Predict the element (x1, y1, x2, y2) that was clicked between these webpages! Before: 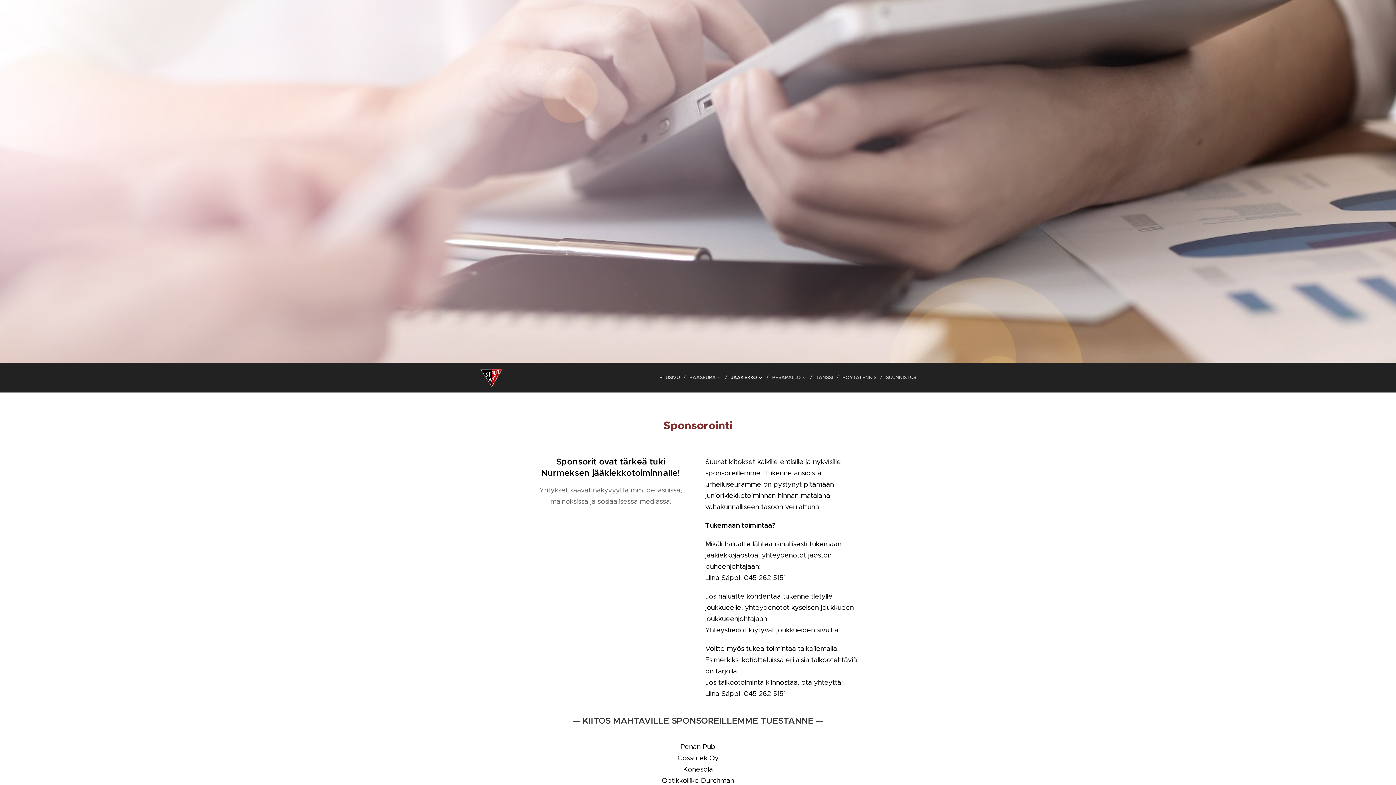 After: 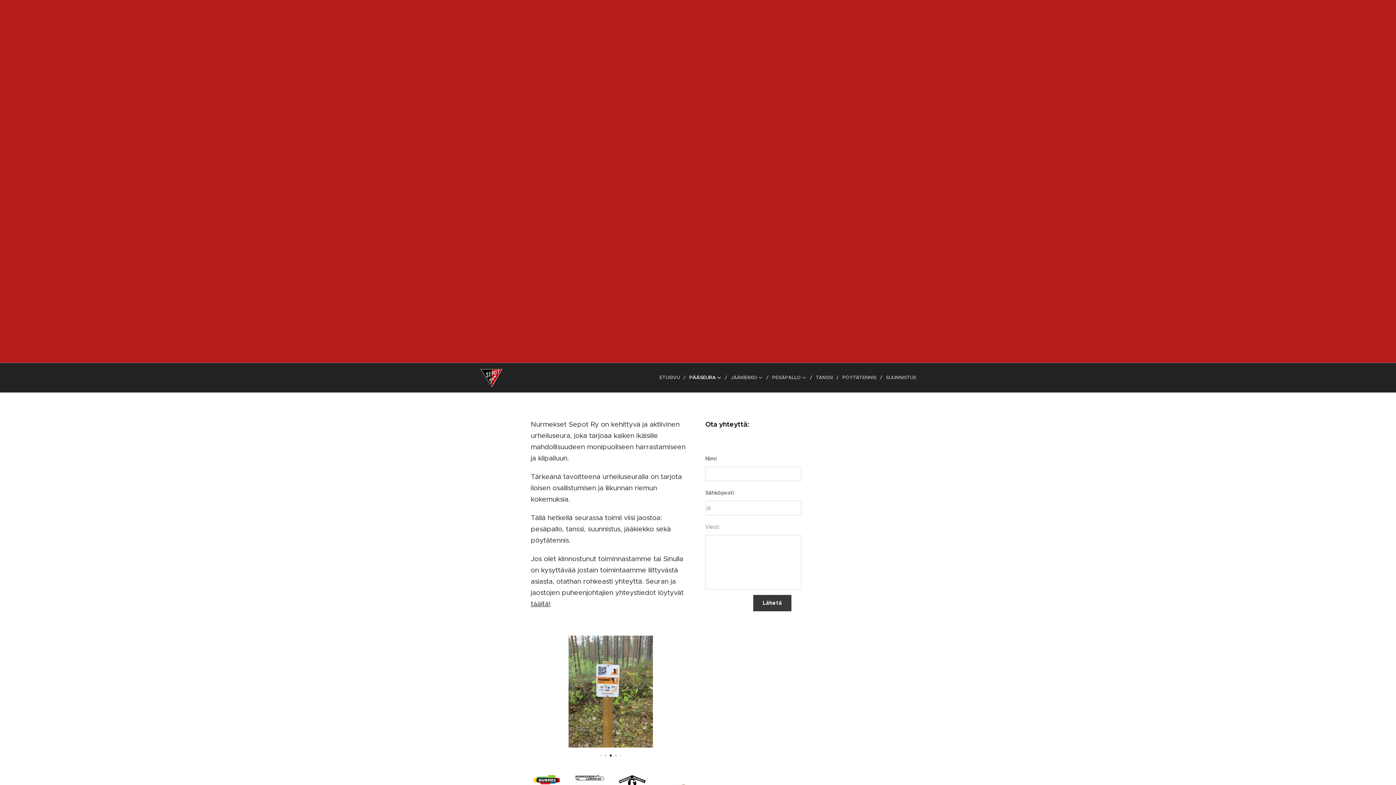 Action: bbox: (685, 368, 727, 386) label: PÄÄSEURA